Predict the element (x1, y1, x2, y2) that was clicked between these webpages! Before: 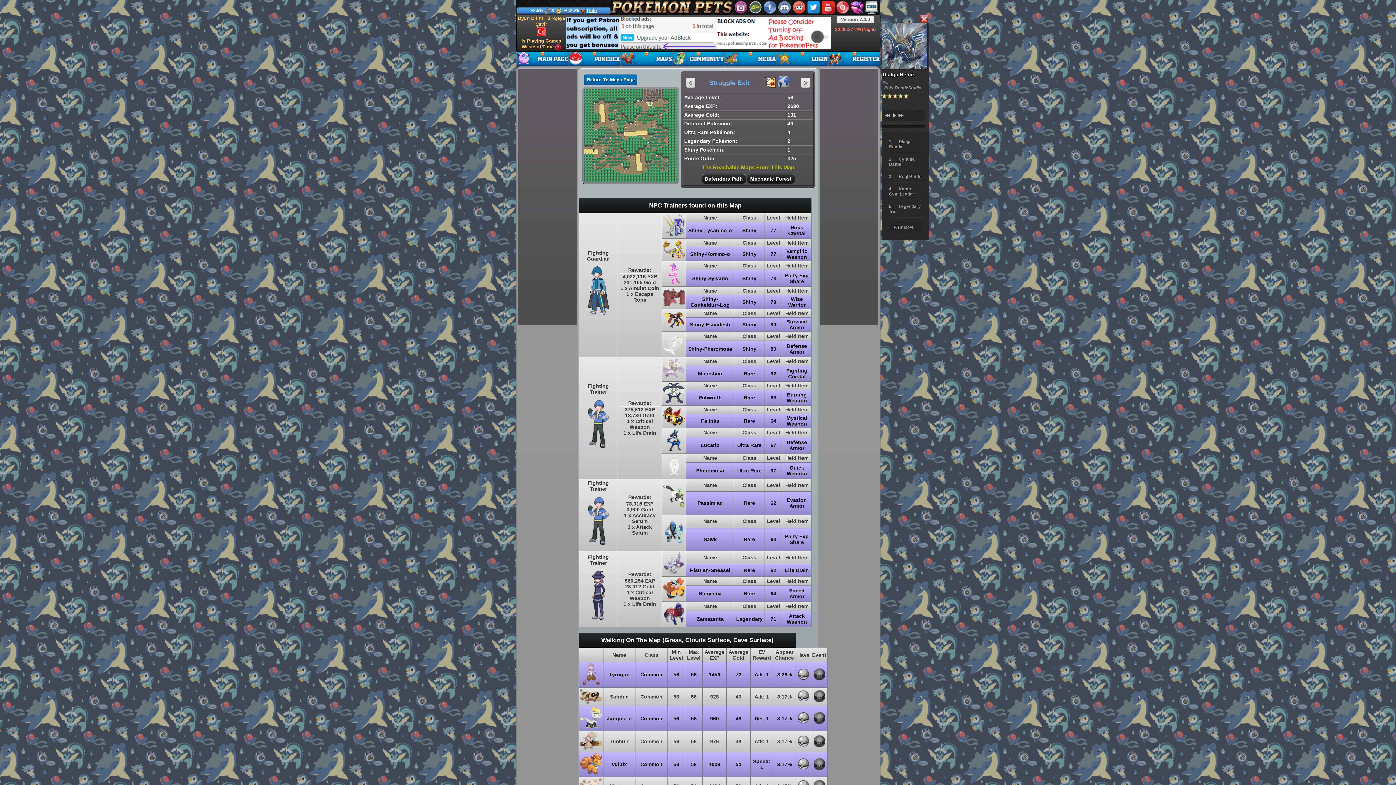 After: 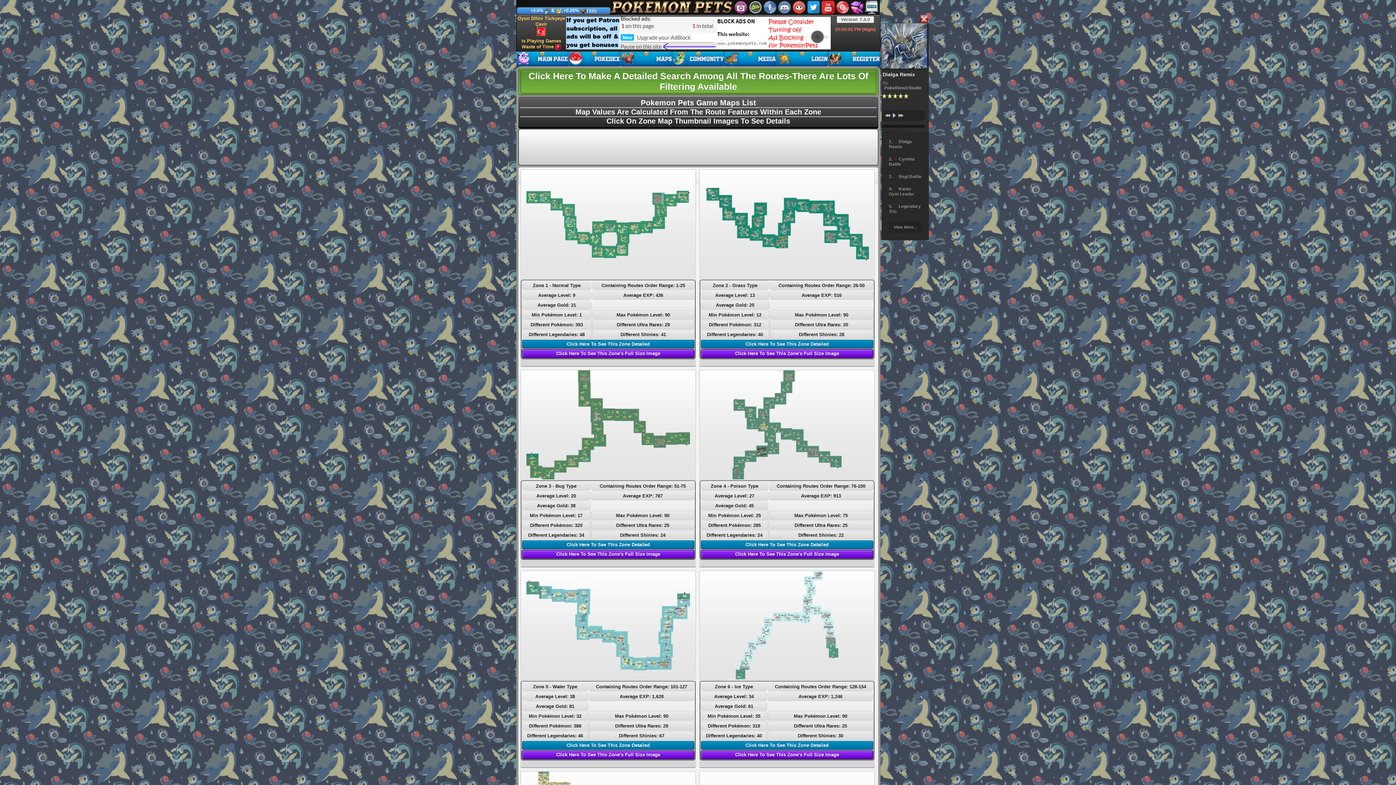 Action: bbox: (584, 74, 637, 85) label: Return To Maps Page